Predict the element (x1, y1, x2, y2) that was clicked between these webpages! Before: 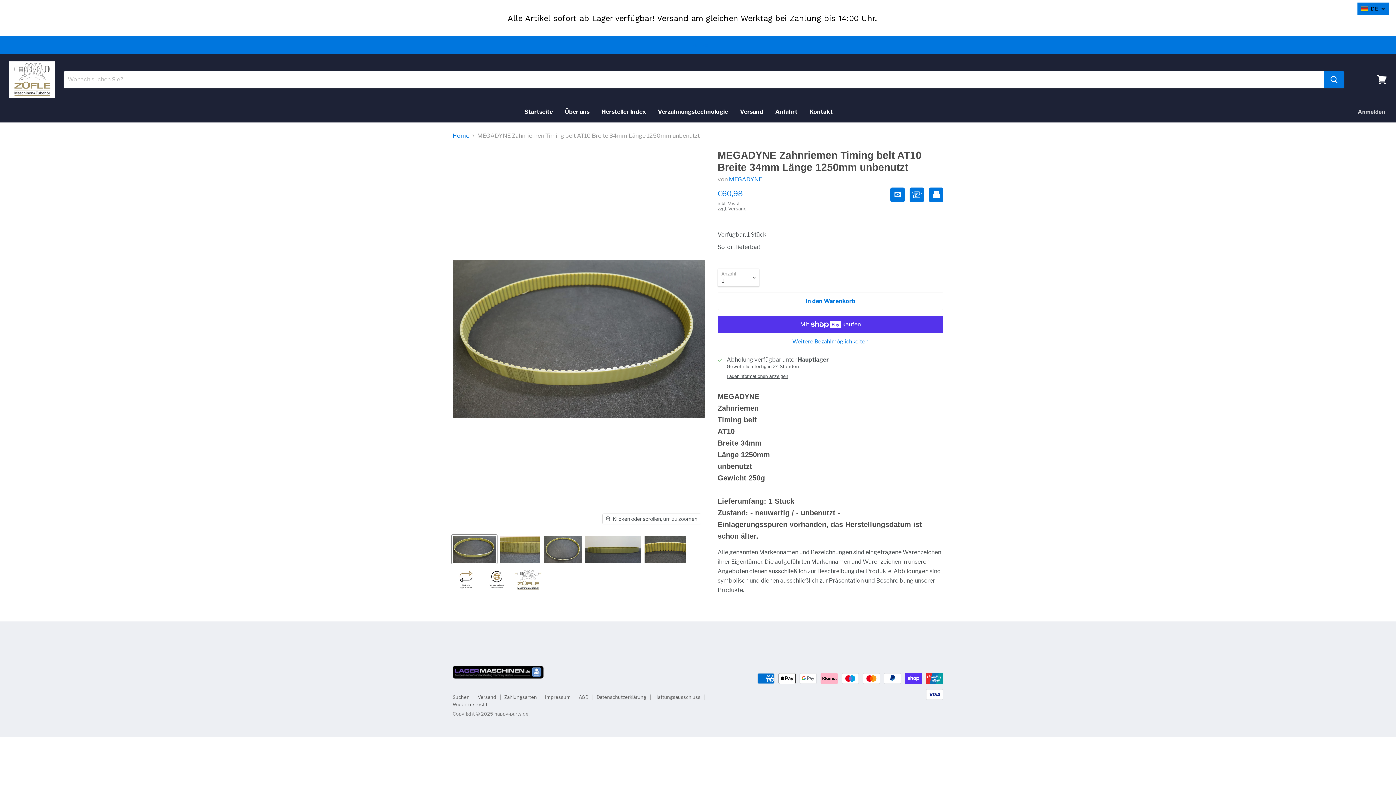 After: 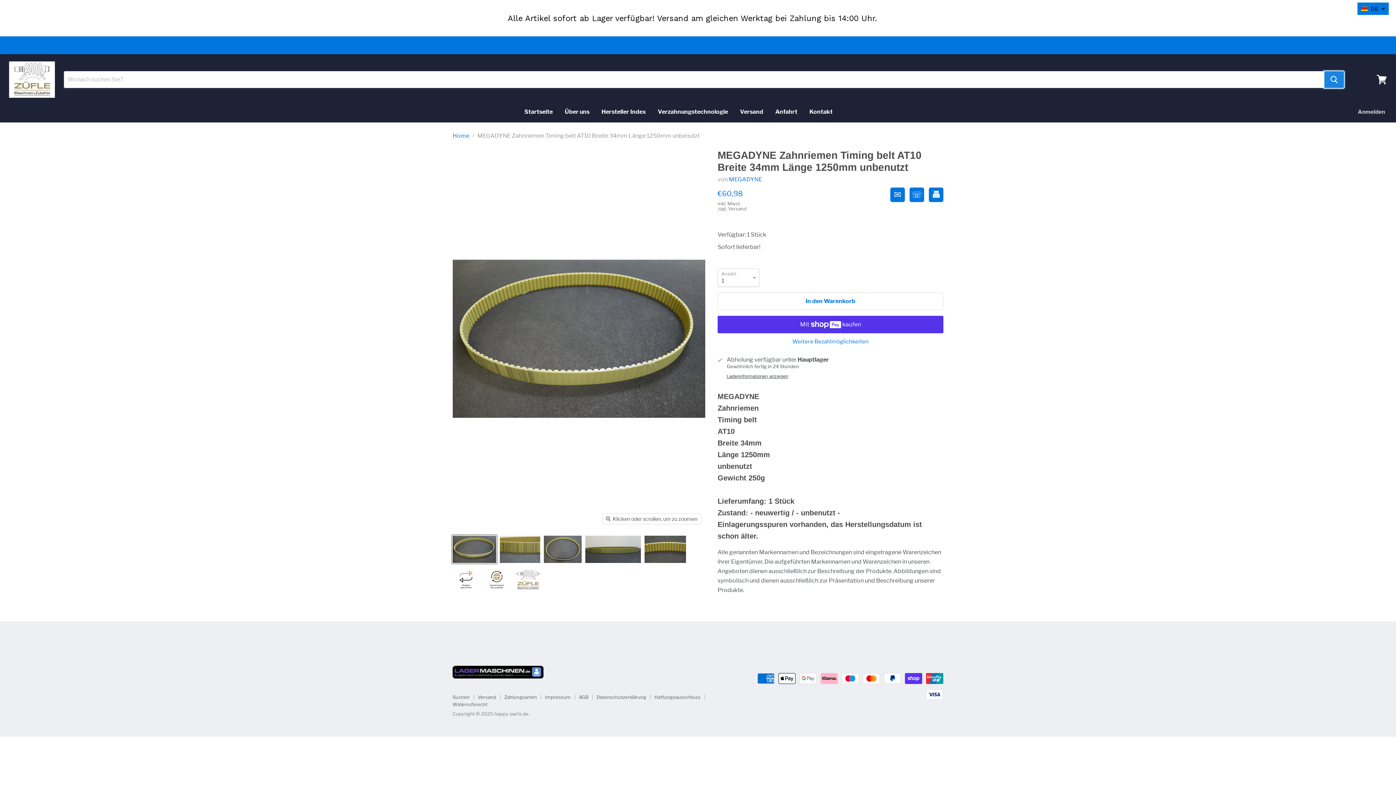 Action: bbox: (1324, 71, 1344, 87) label: Suchen